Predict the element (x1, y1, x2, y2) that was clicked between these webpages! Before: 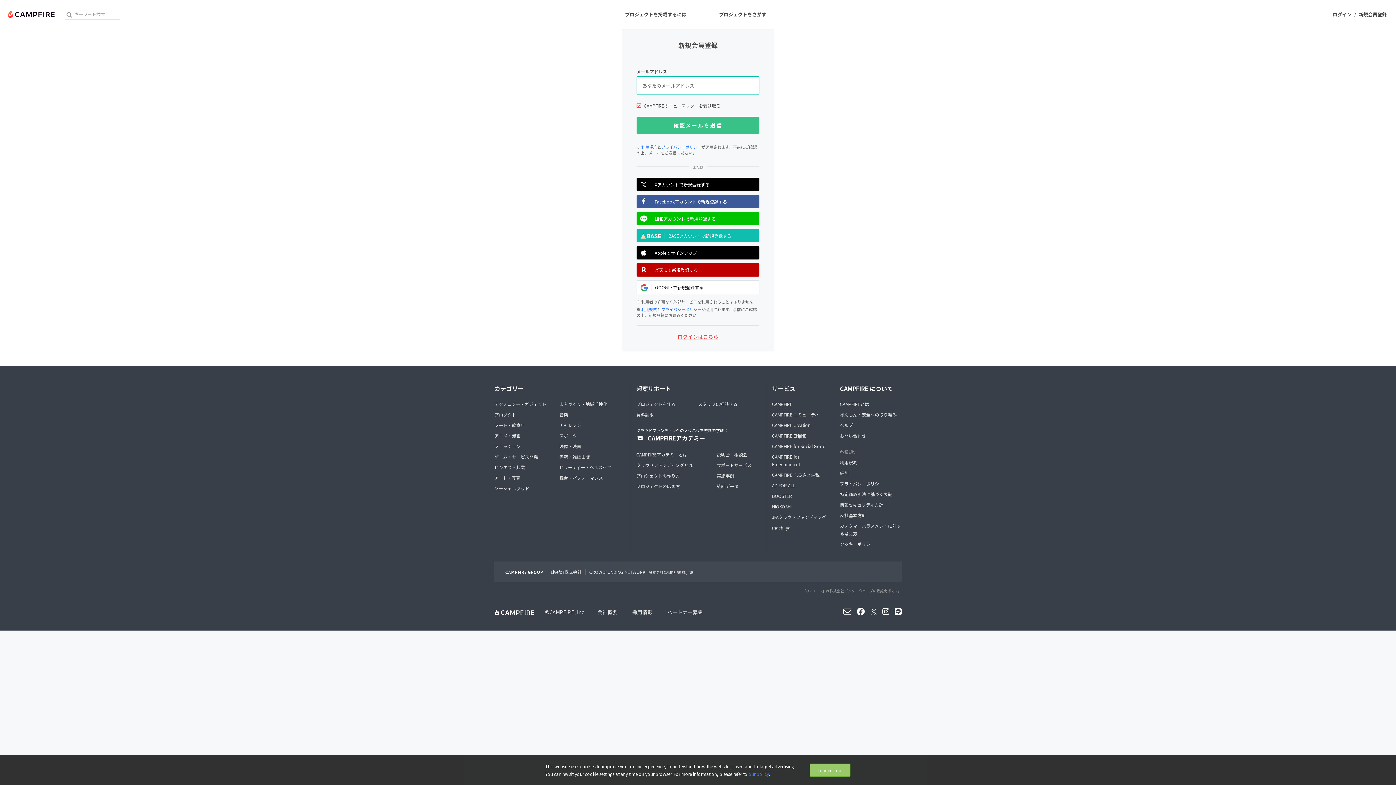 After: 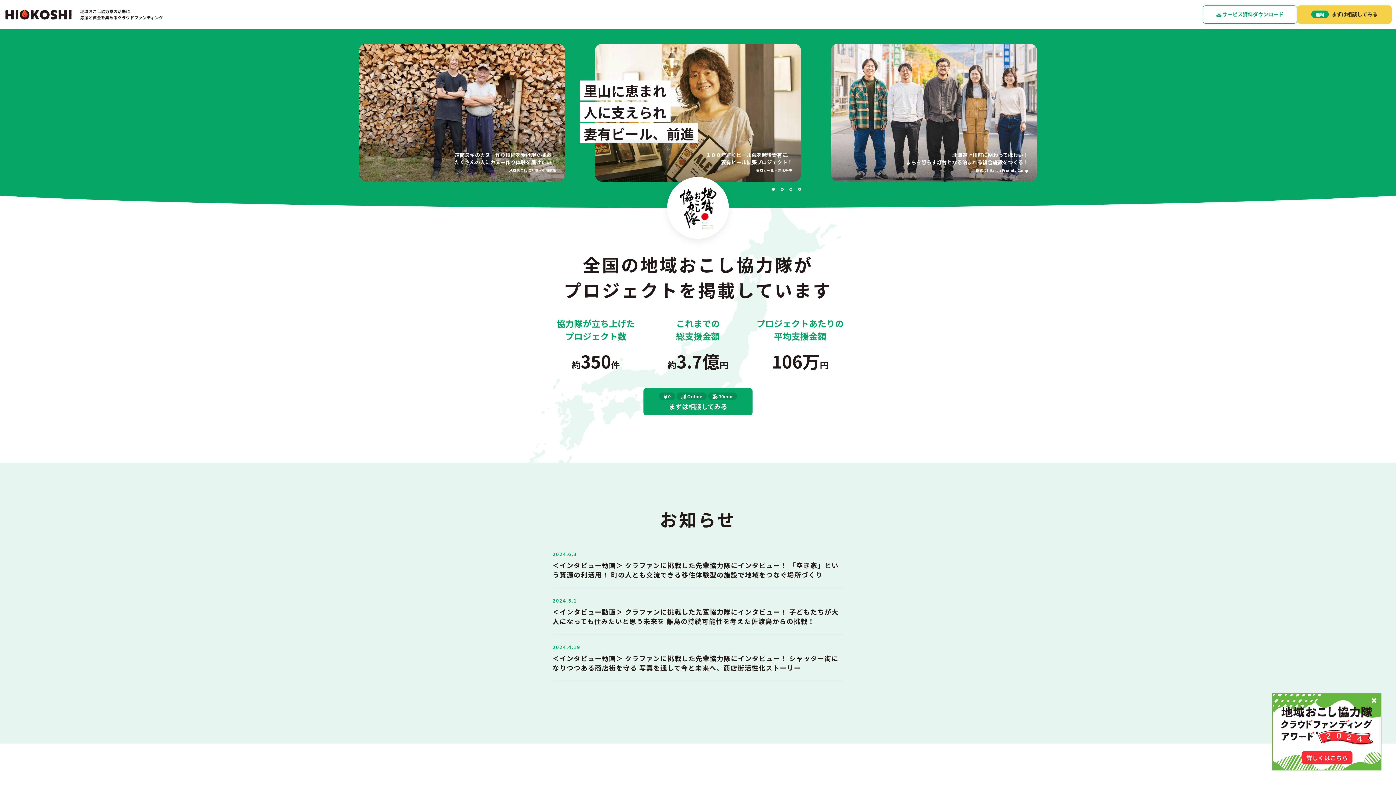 Action: bbox: (772, 502, 828, 510) label: HIOKOSHI